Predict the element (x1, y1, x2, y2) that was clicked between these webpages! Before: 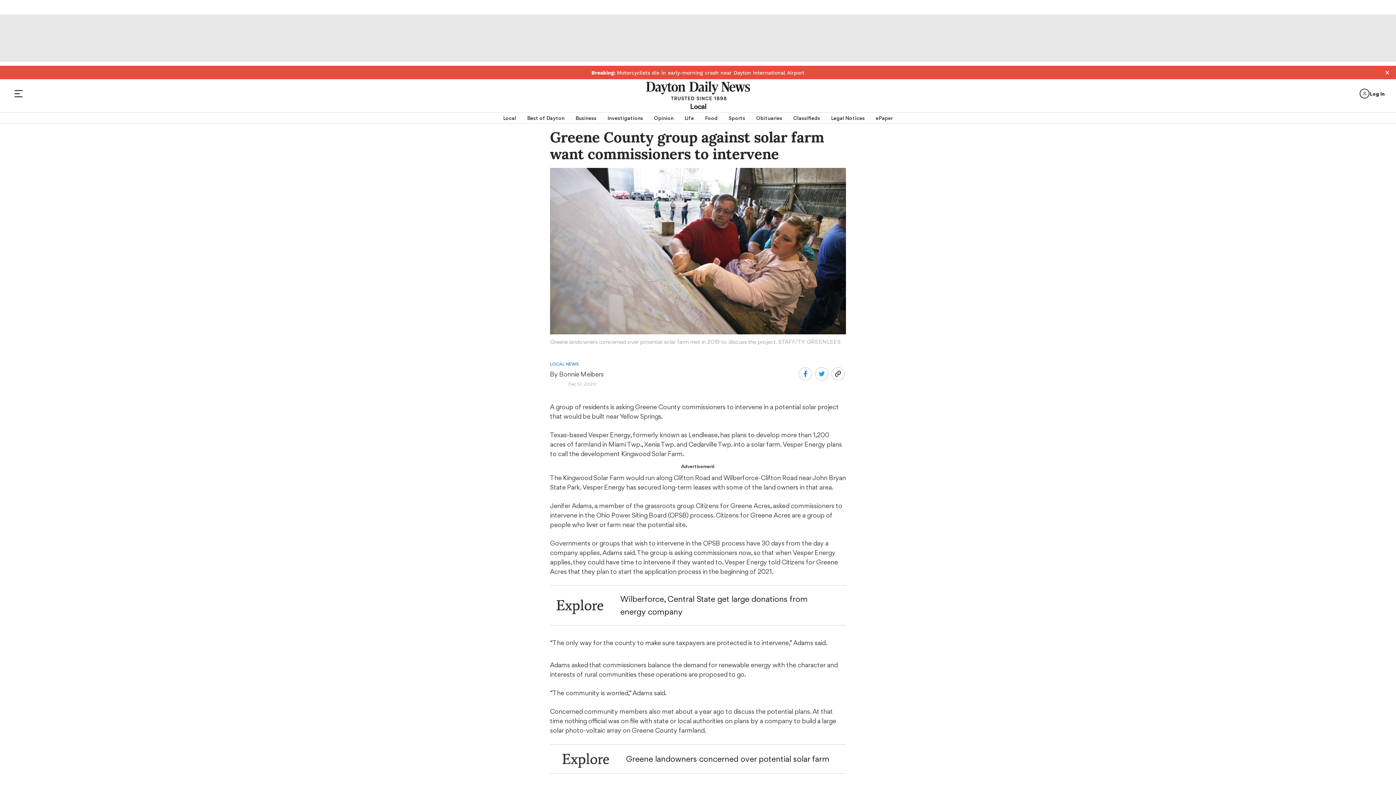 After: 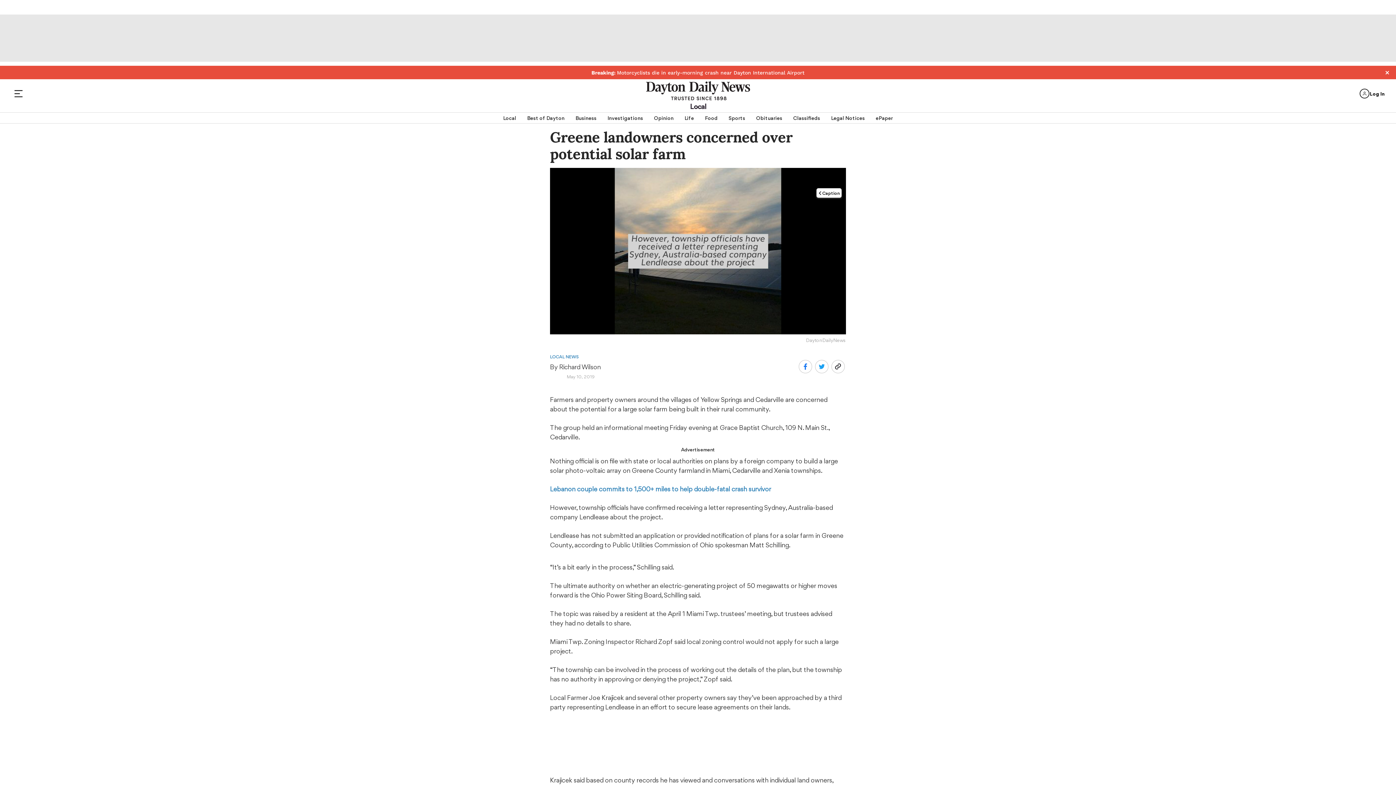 Action: label: Greene landowners concerned over potential solar farm bbox: (609, 752, 840, 766)